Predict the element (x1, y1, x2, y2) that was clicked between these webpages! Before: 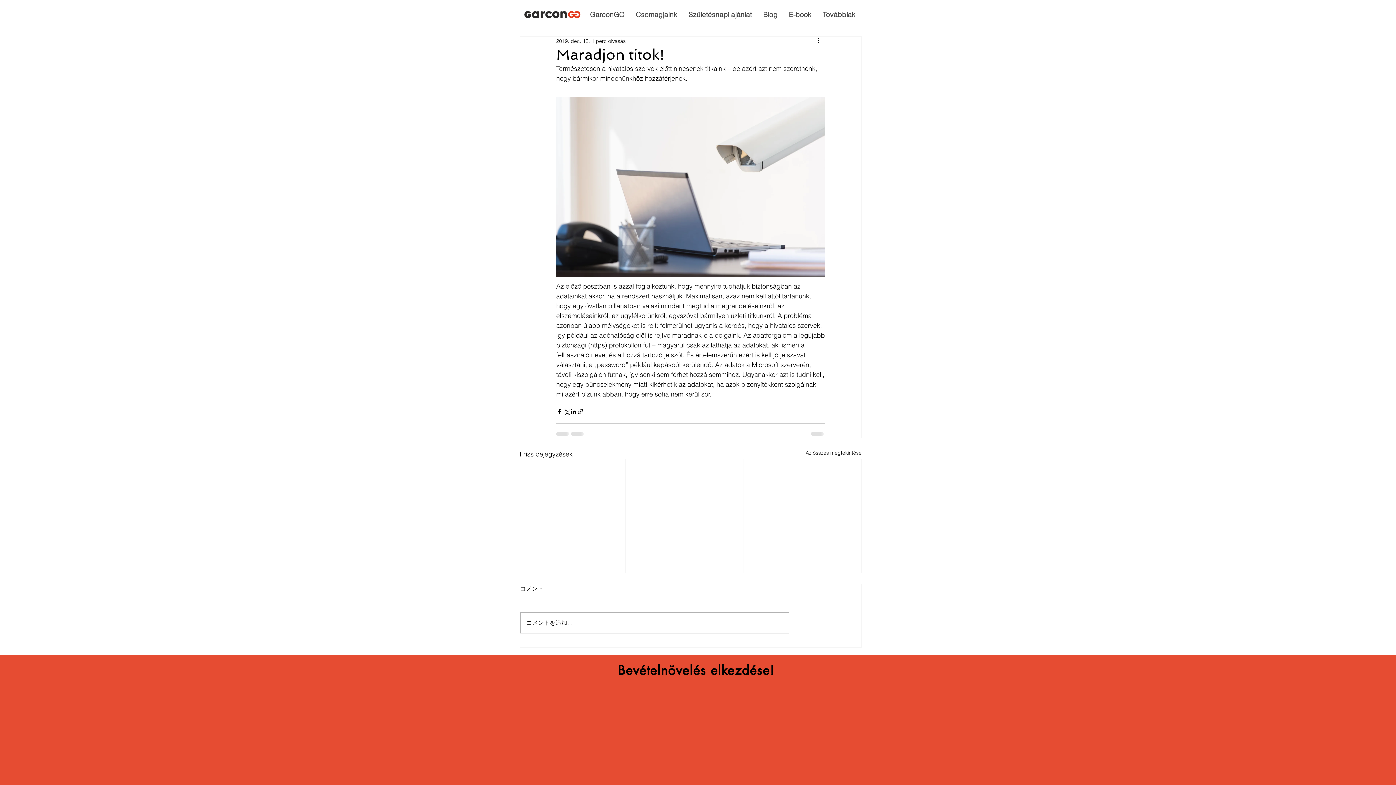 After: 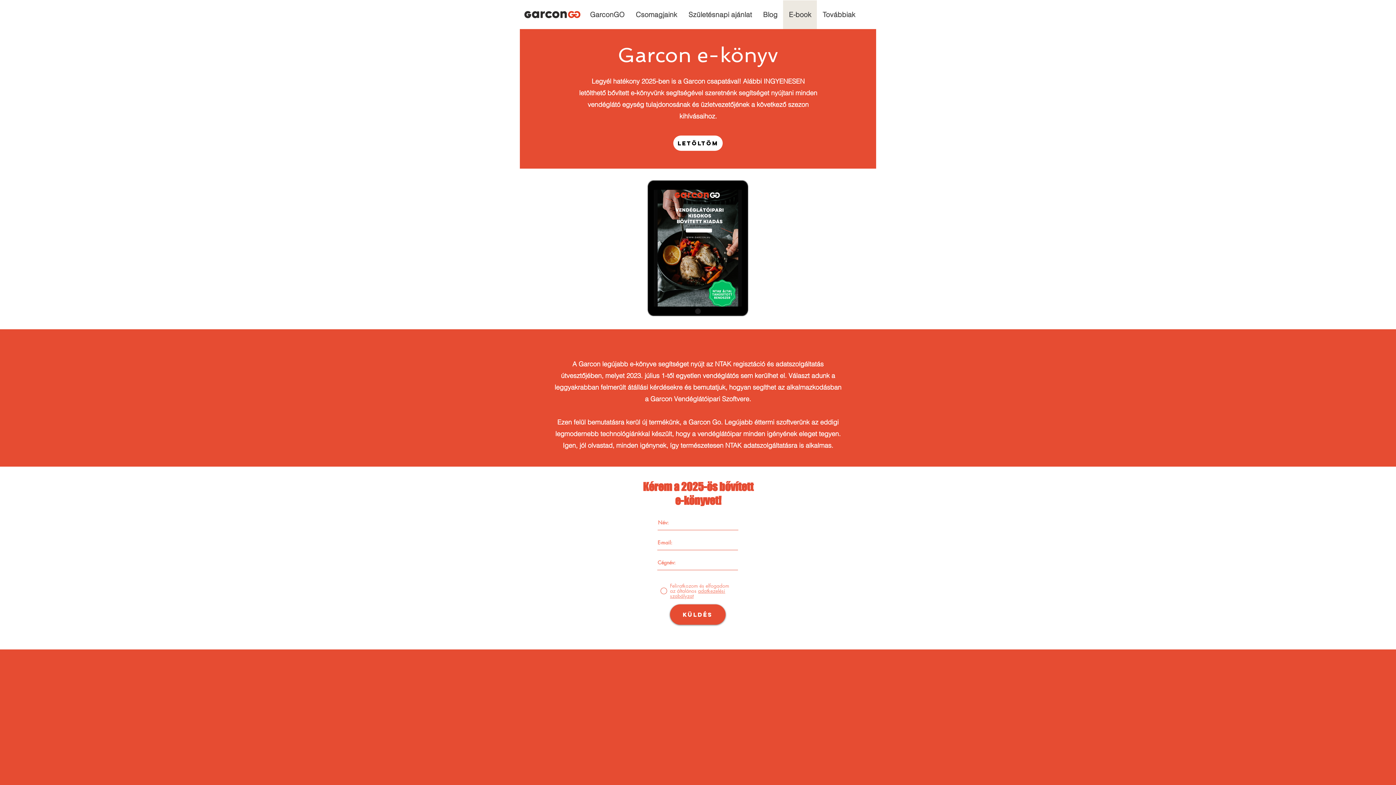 Action: bbox: (783, 0, 817, 29) label: E-book